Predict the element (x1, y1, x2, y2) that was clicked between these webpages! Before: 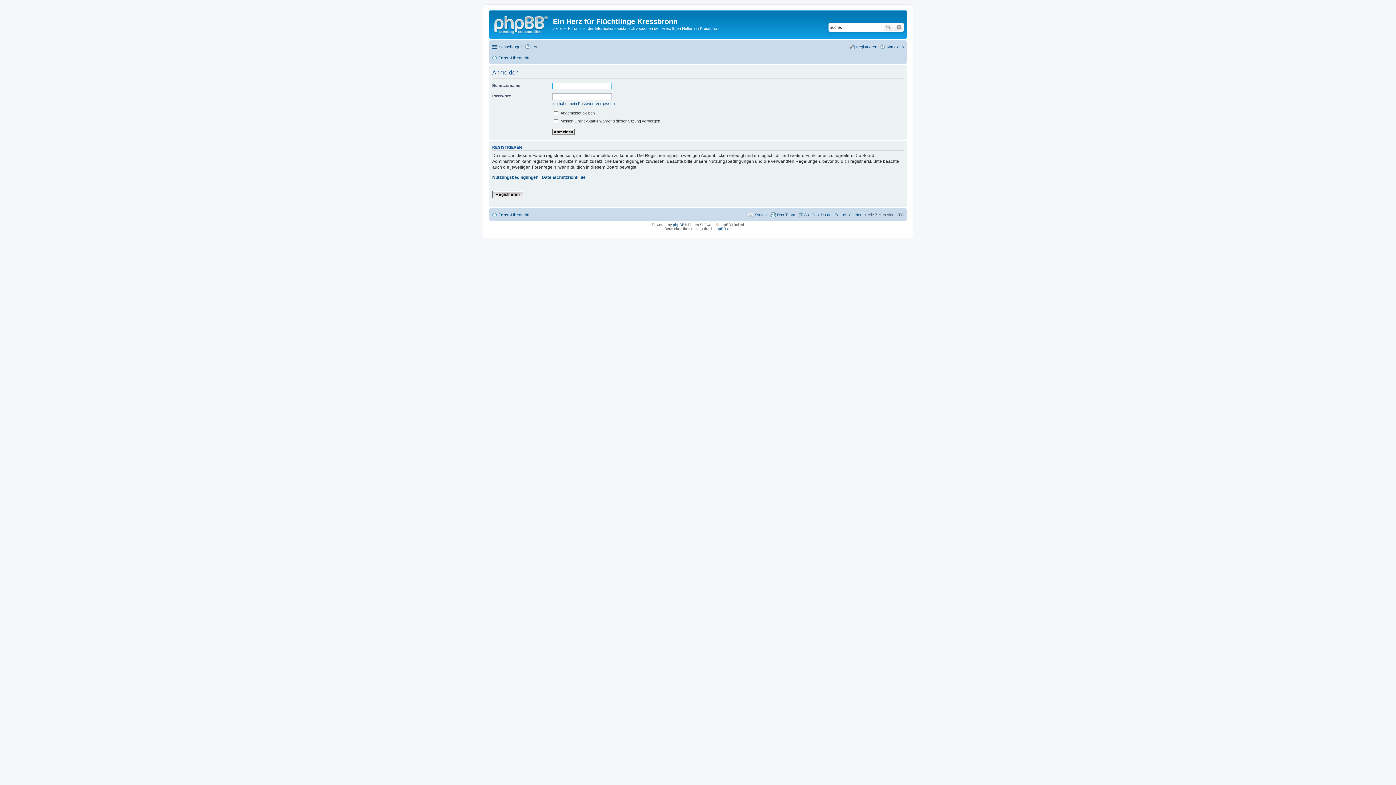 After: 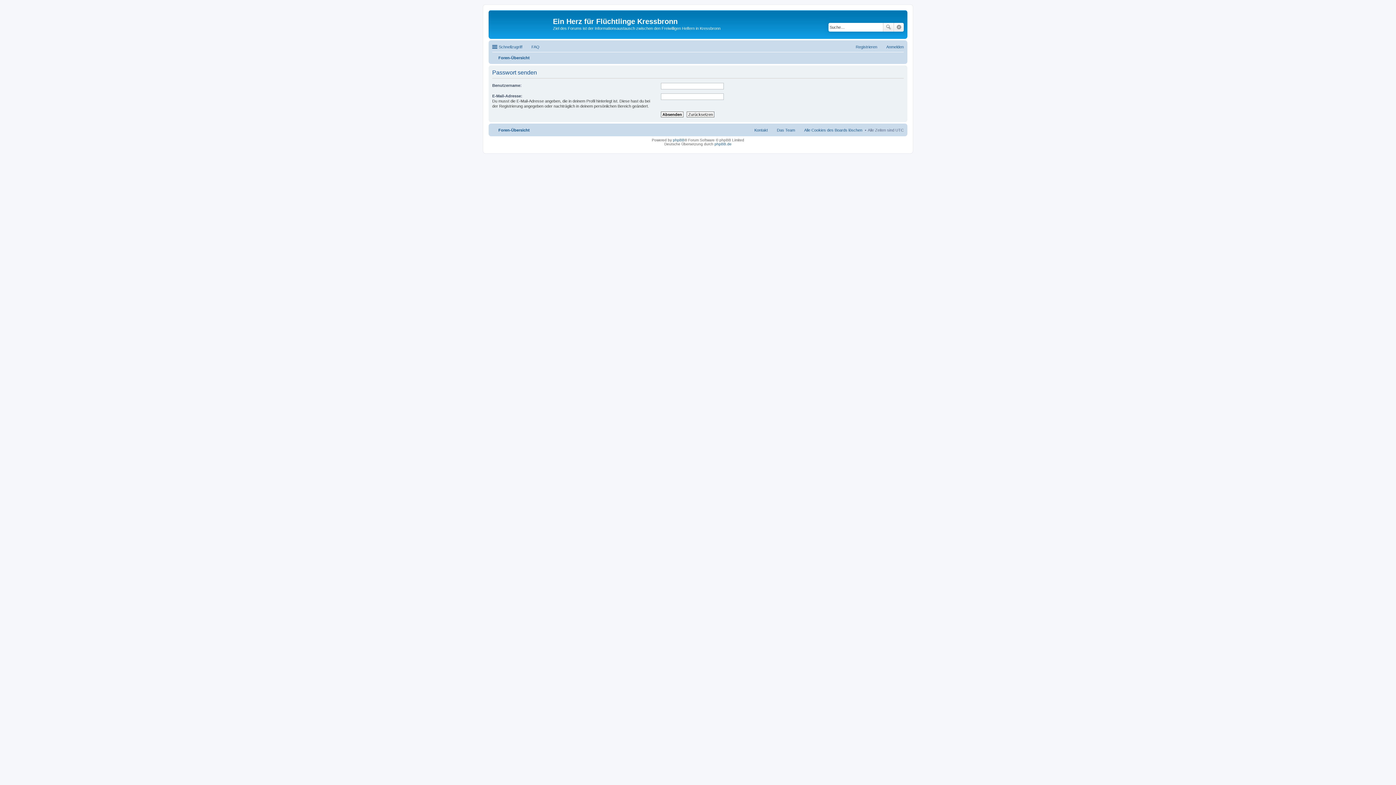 Action: label: Ich habe mein Passwort vergessen bbox: (552, 101, 614, 105)